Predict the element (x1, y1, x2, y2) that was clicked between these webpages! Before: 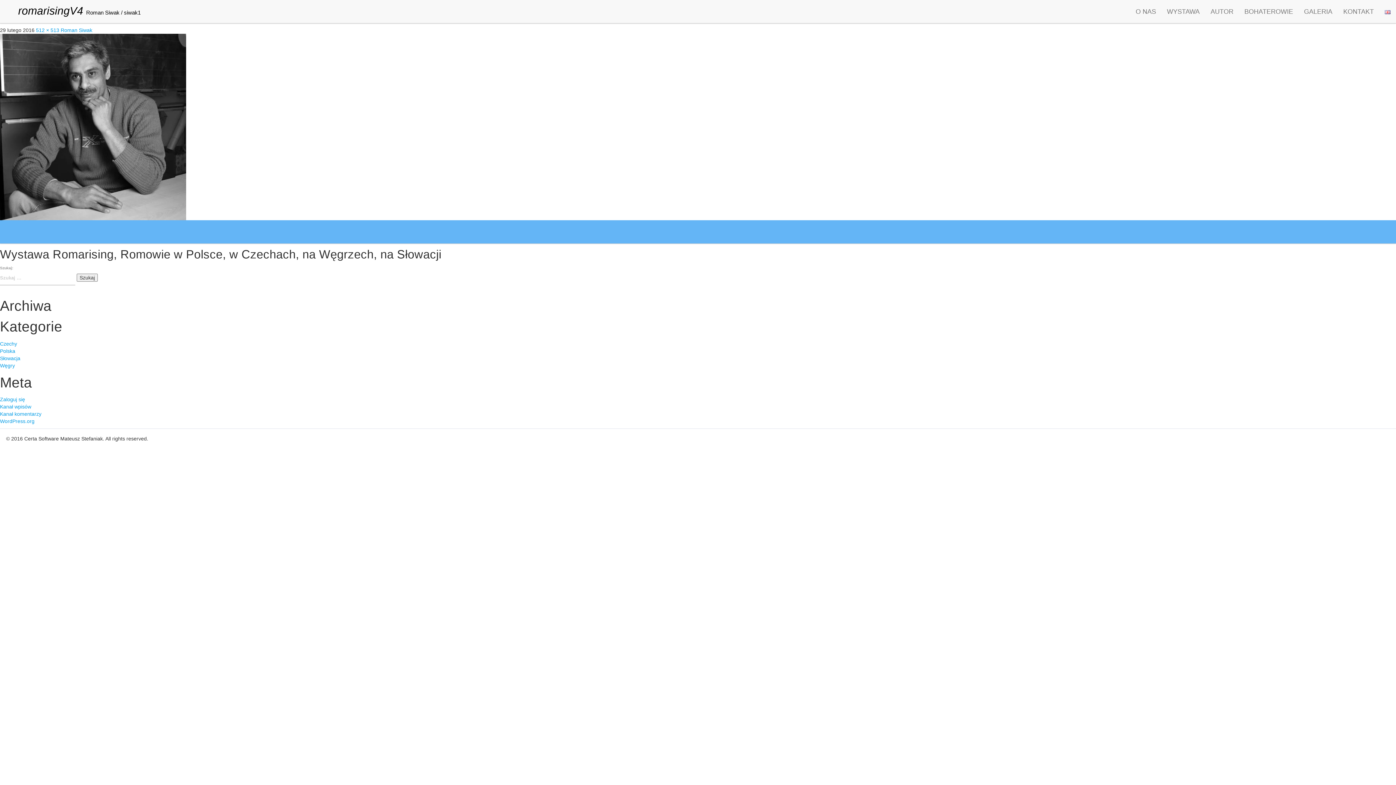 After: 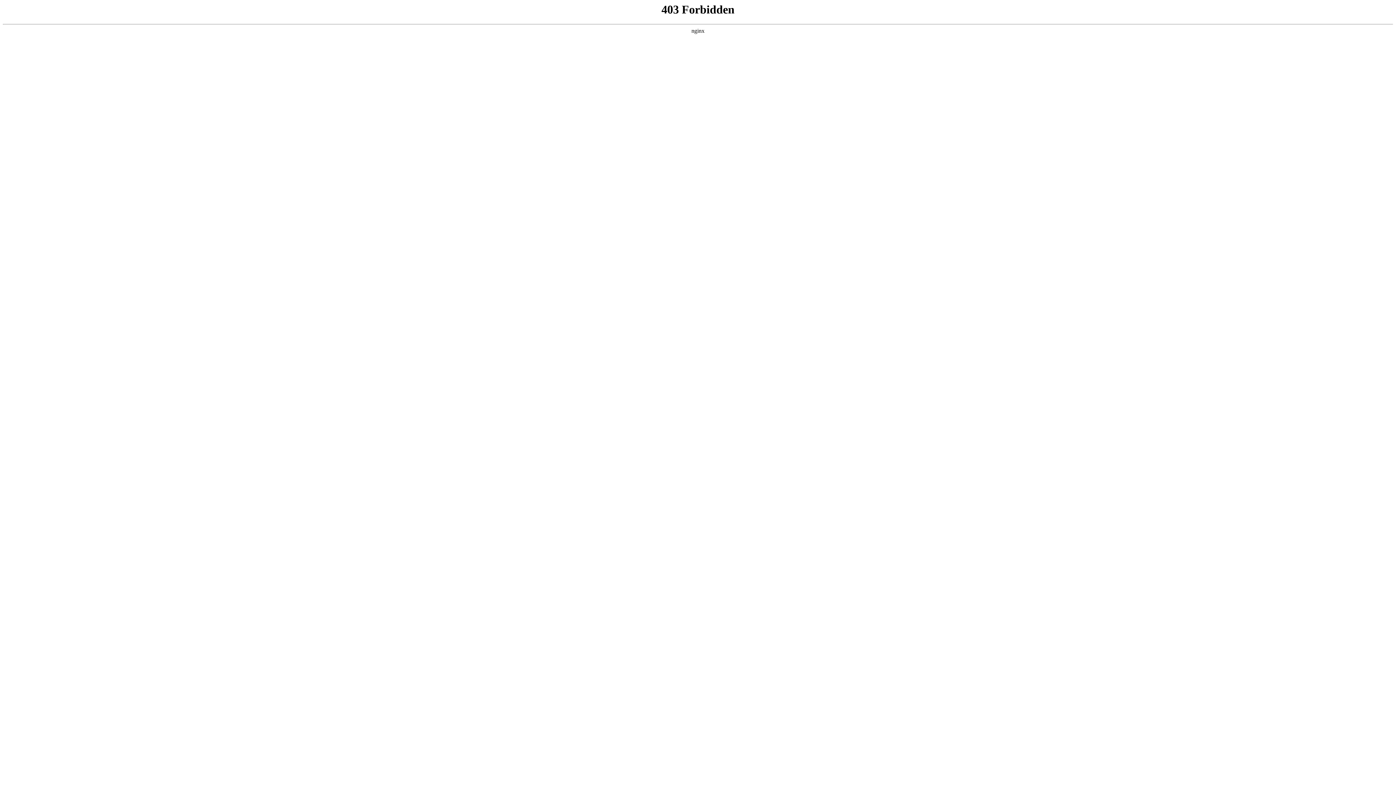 Action: label: WordPress.org bbox: (0, 418, 34, 424)